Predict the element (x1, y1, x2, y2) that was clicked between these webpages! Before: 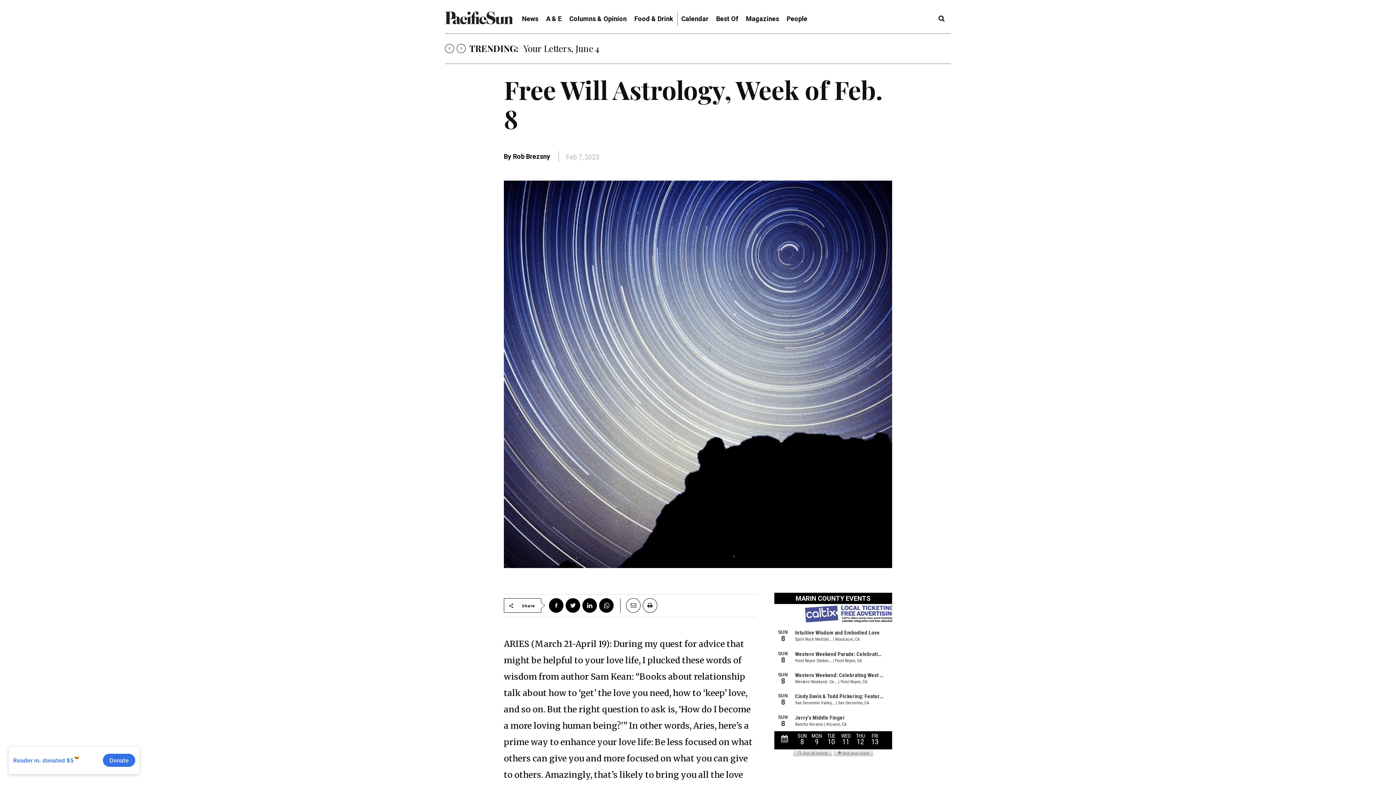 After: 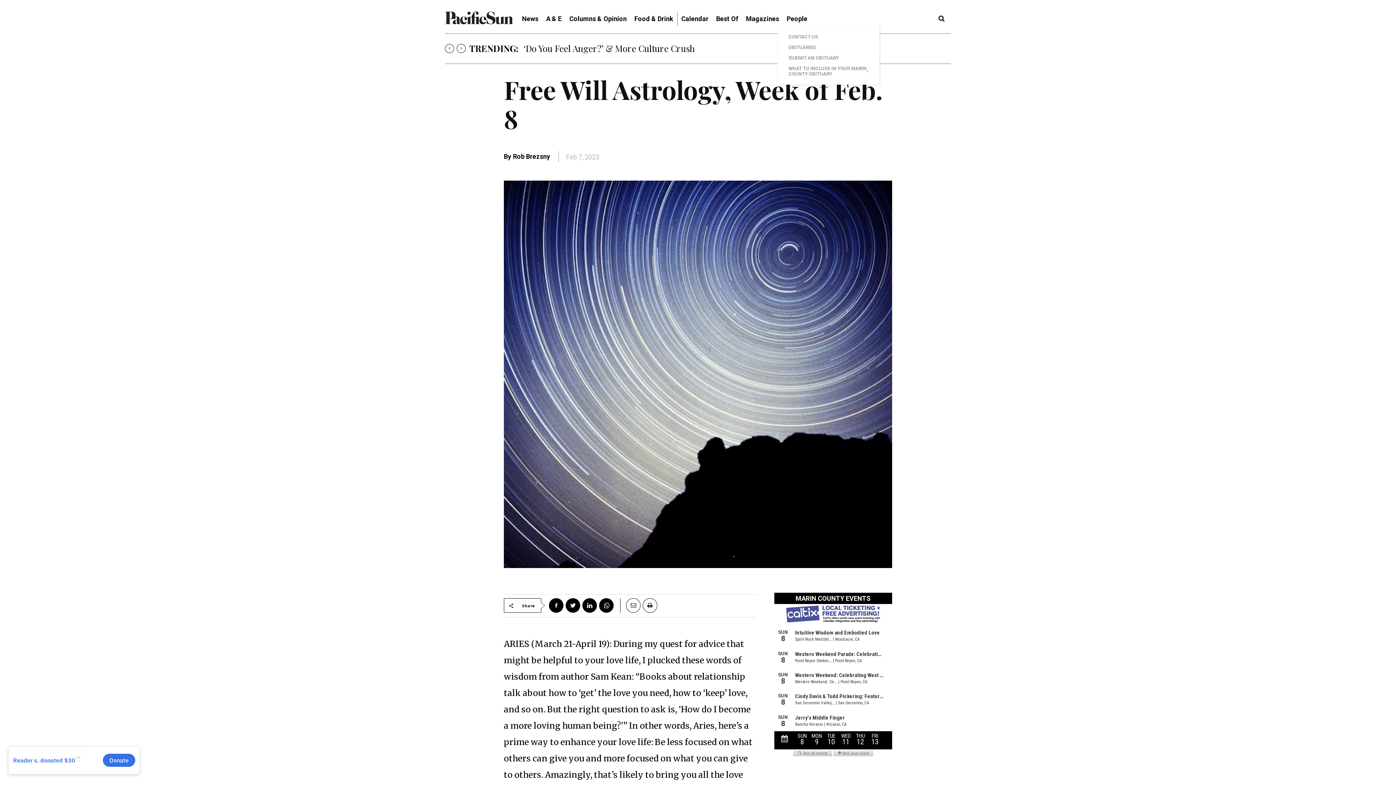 Action: bbox: (783, 11, 811, 26) label: People